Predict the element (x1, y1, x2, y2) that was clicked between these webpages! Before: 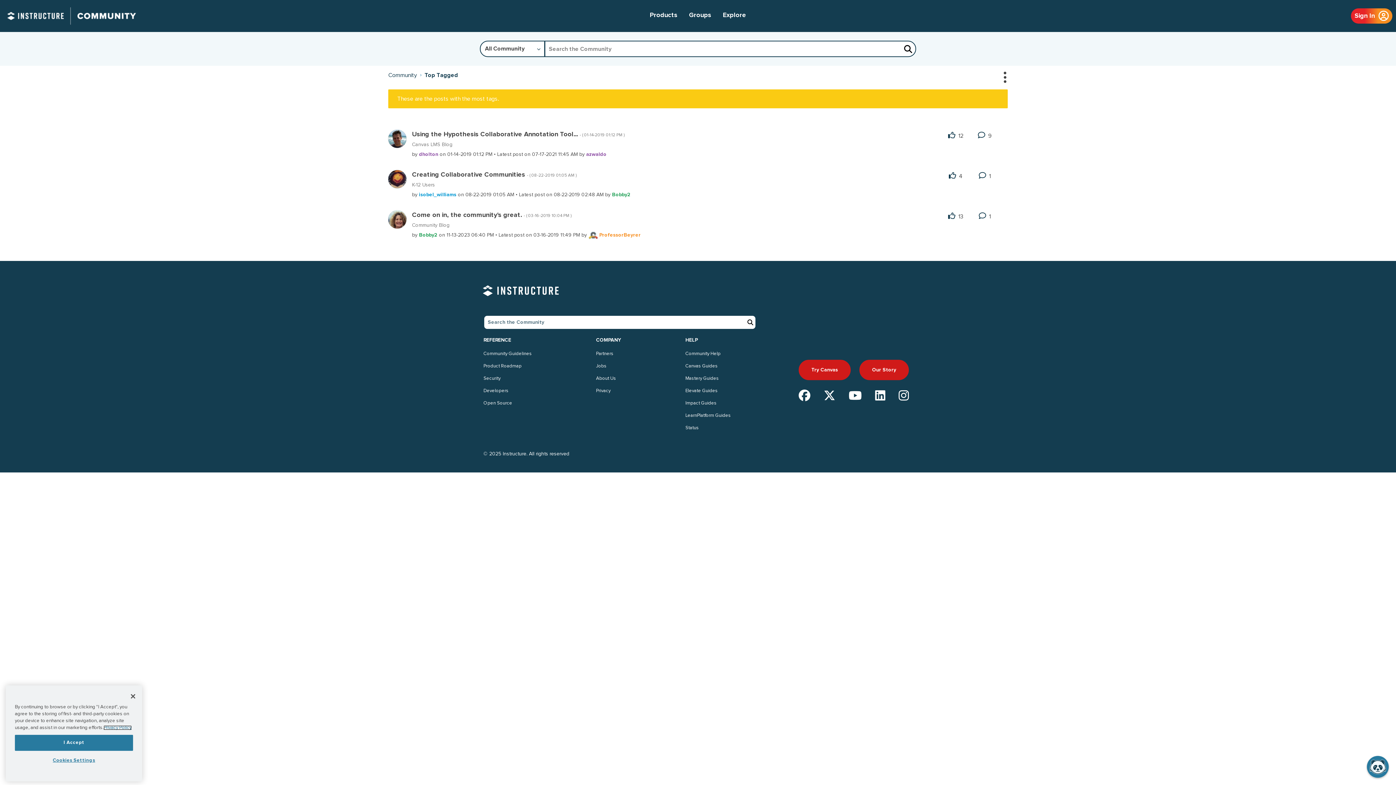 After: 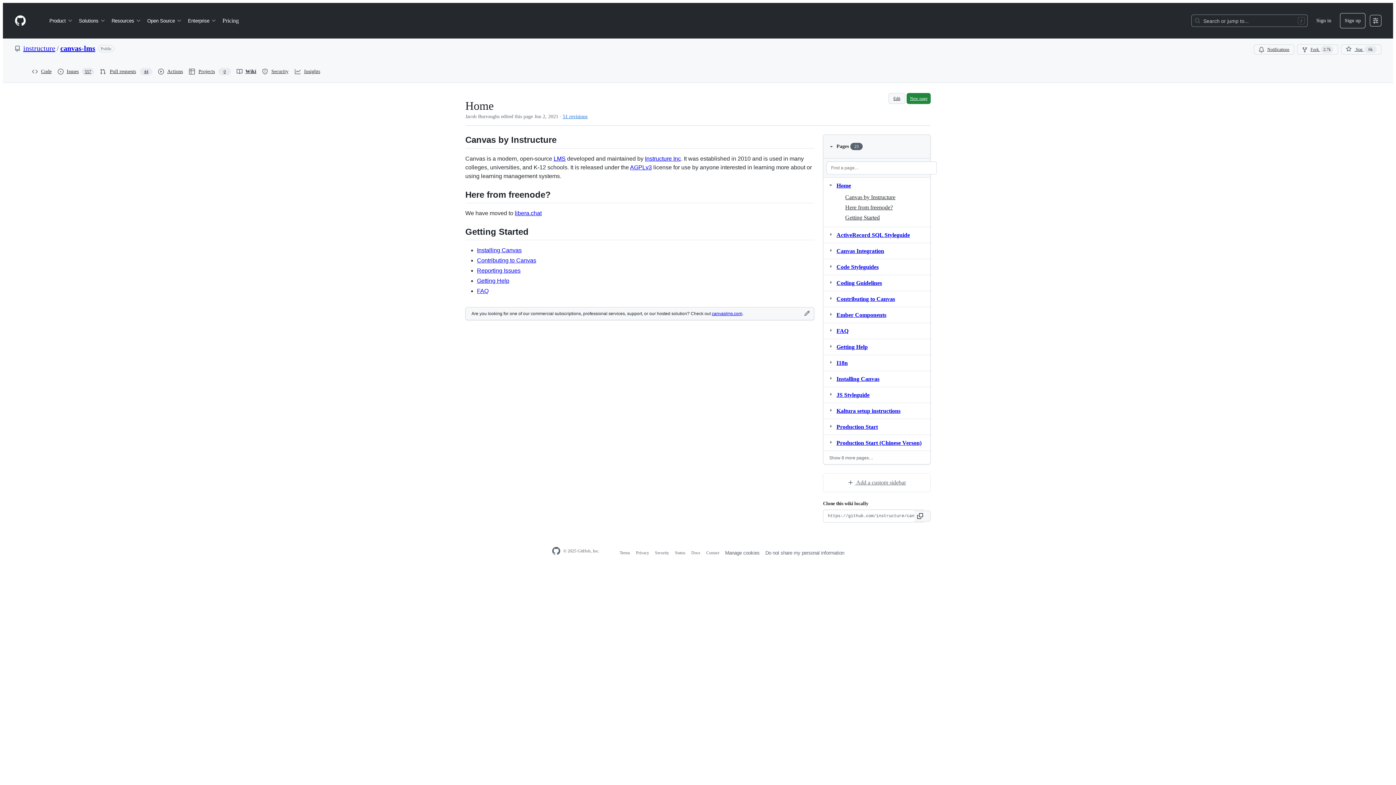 Action: bbox: (483, 397, 532, 409) label: Open Source